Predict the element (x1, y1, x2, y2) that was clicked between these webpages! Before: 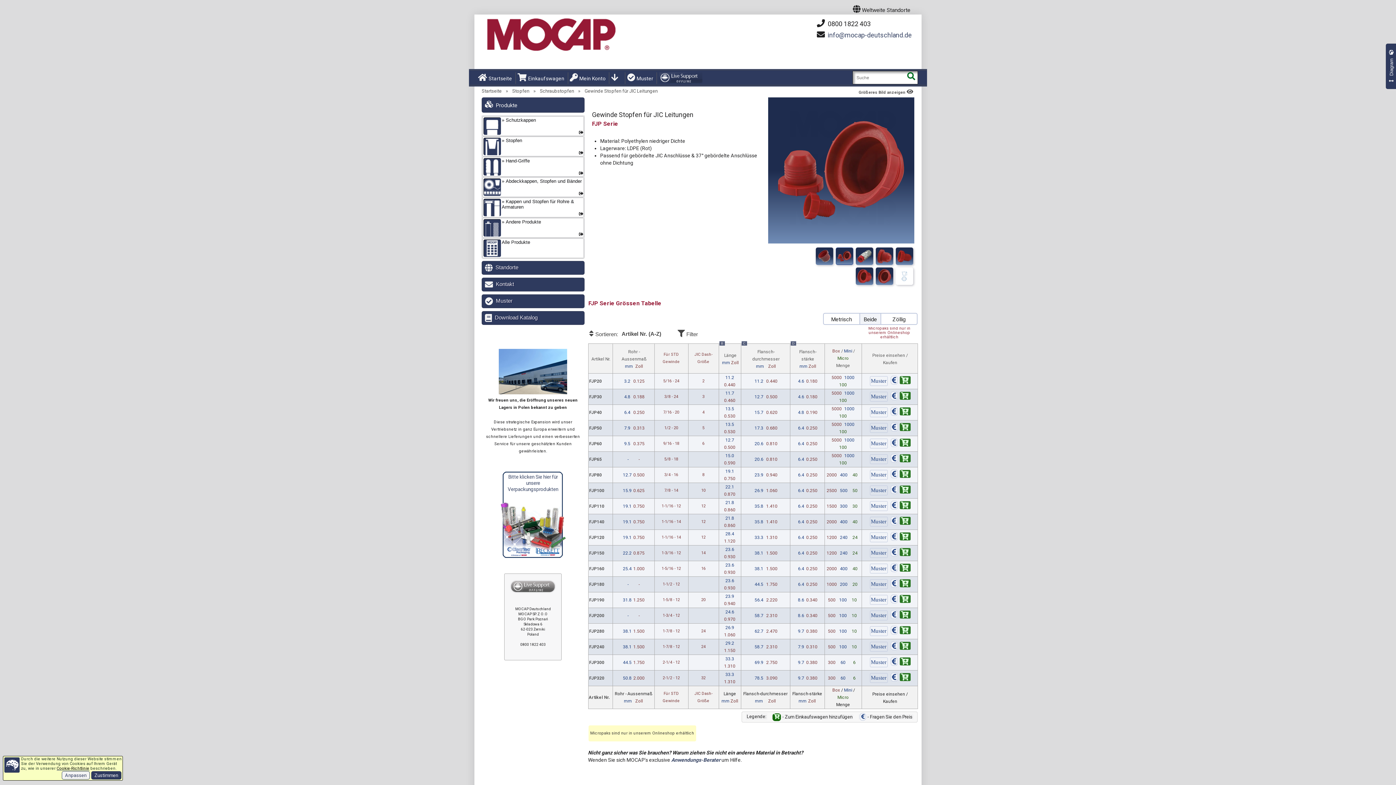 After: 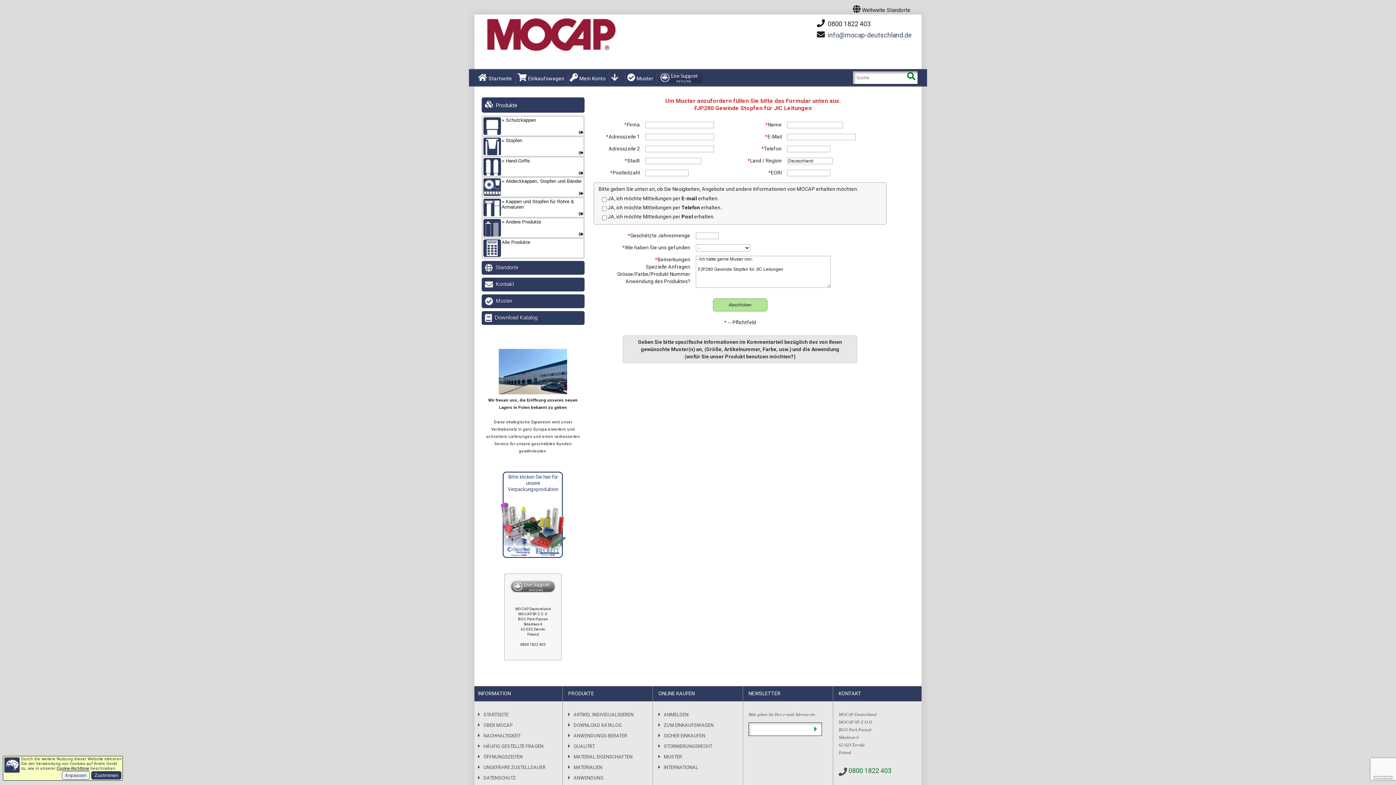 Action: bbox: (868, 629, 889, 634)